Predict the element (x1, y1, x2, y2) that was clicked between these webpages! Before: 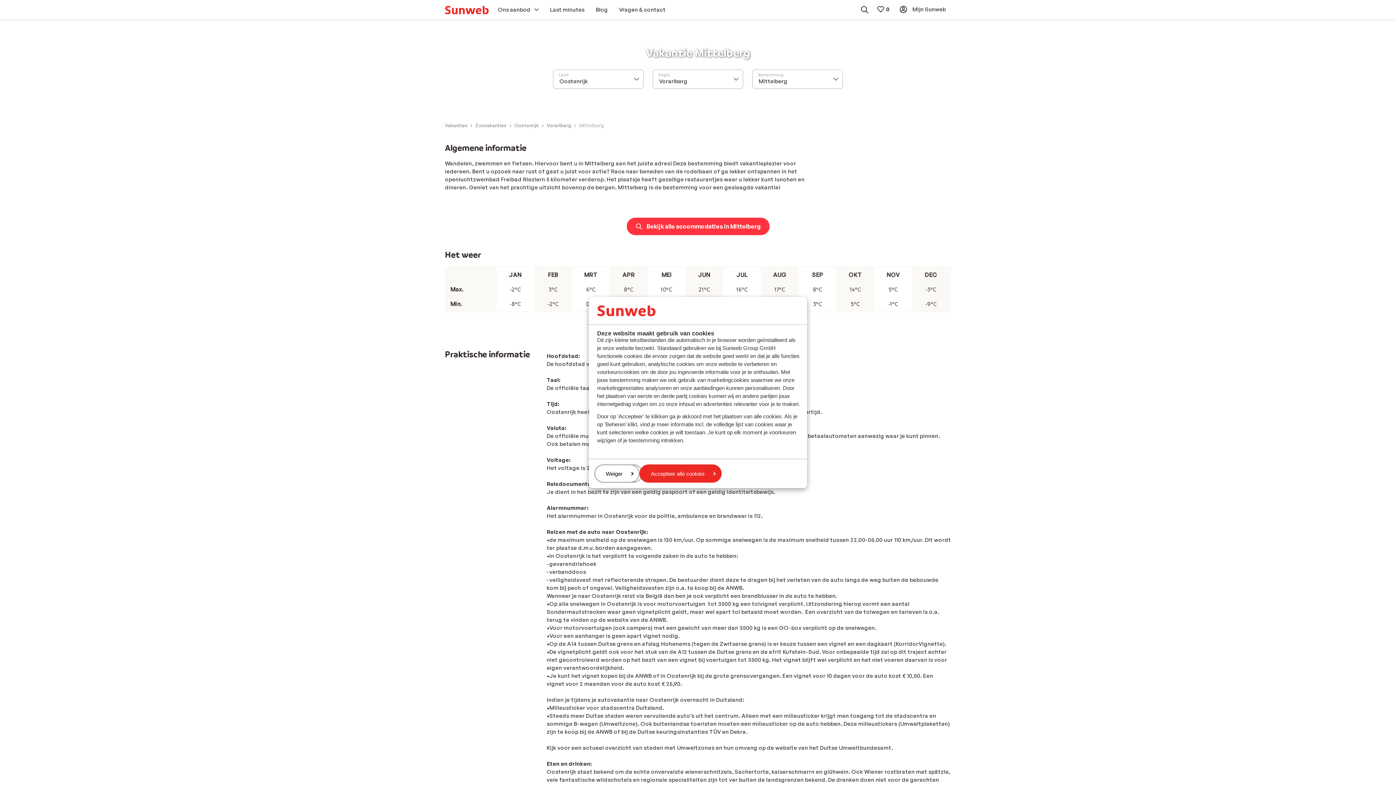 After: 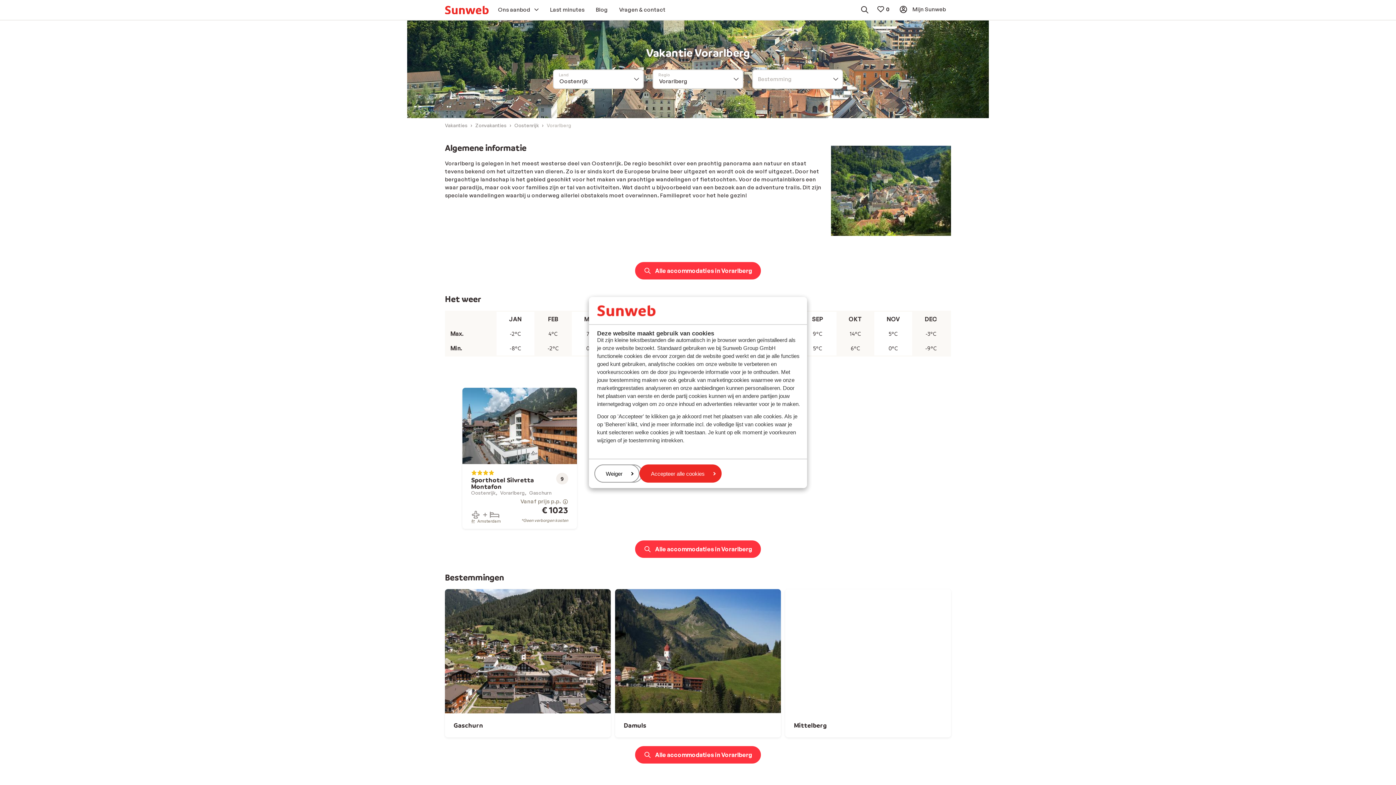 Action: label: Vorarlberg bbox: (546, 122, 571, 128)